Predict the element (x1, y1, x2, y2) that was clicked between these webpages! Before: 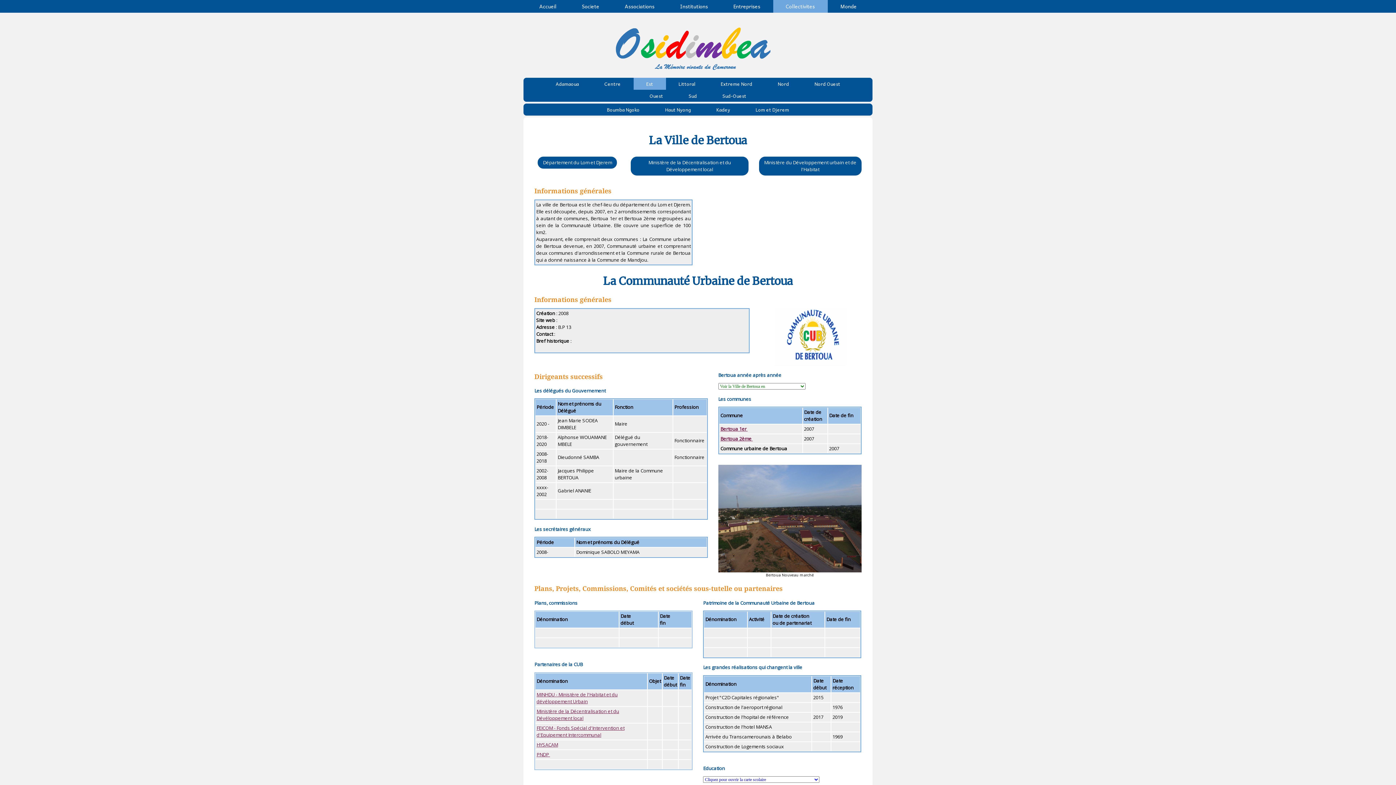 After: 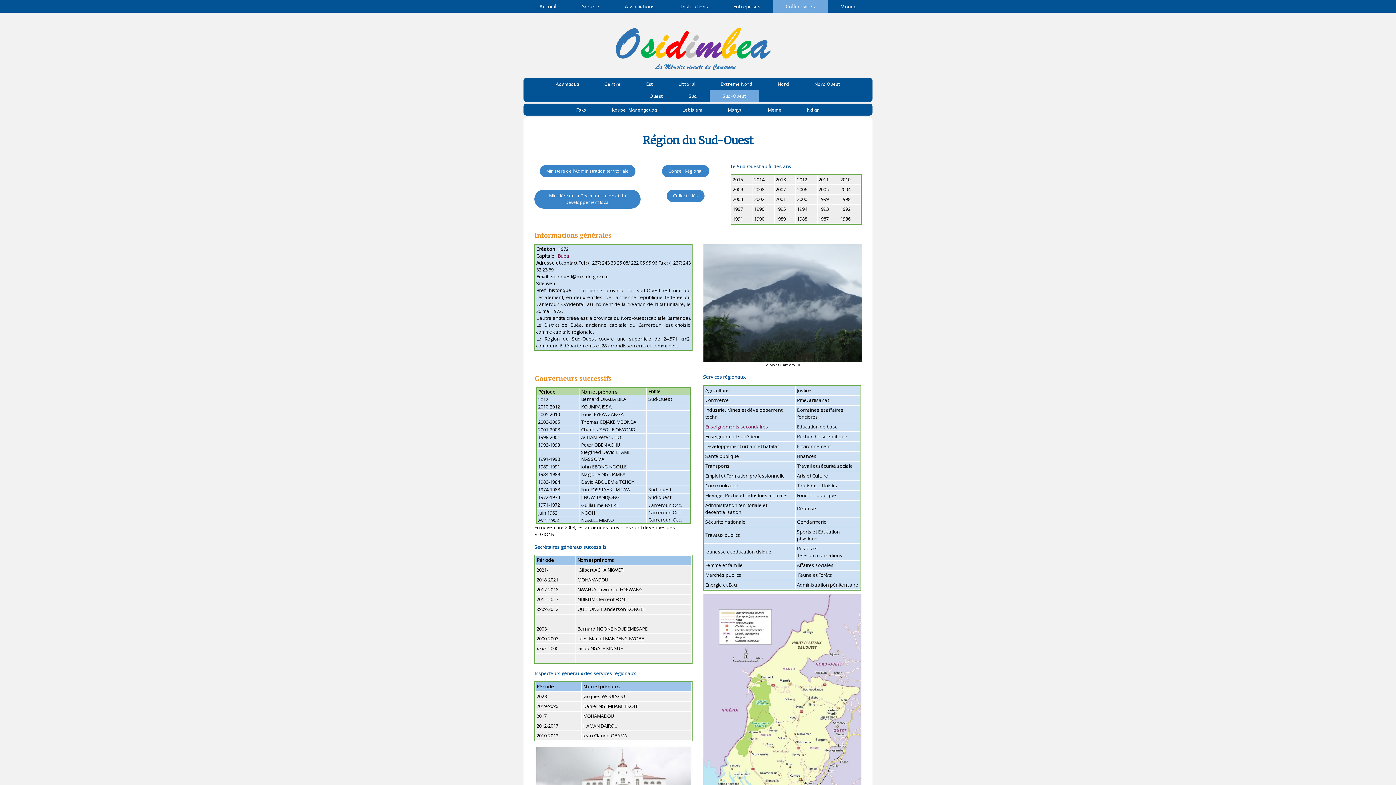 Action: label: Sud-Ouest bbox: (709, 89, 759, 101)